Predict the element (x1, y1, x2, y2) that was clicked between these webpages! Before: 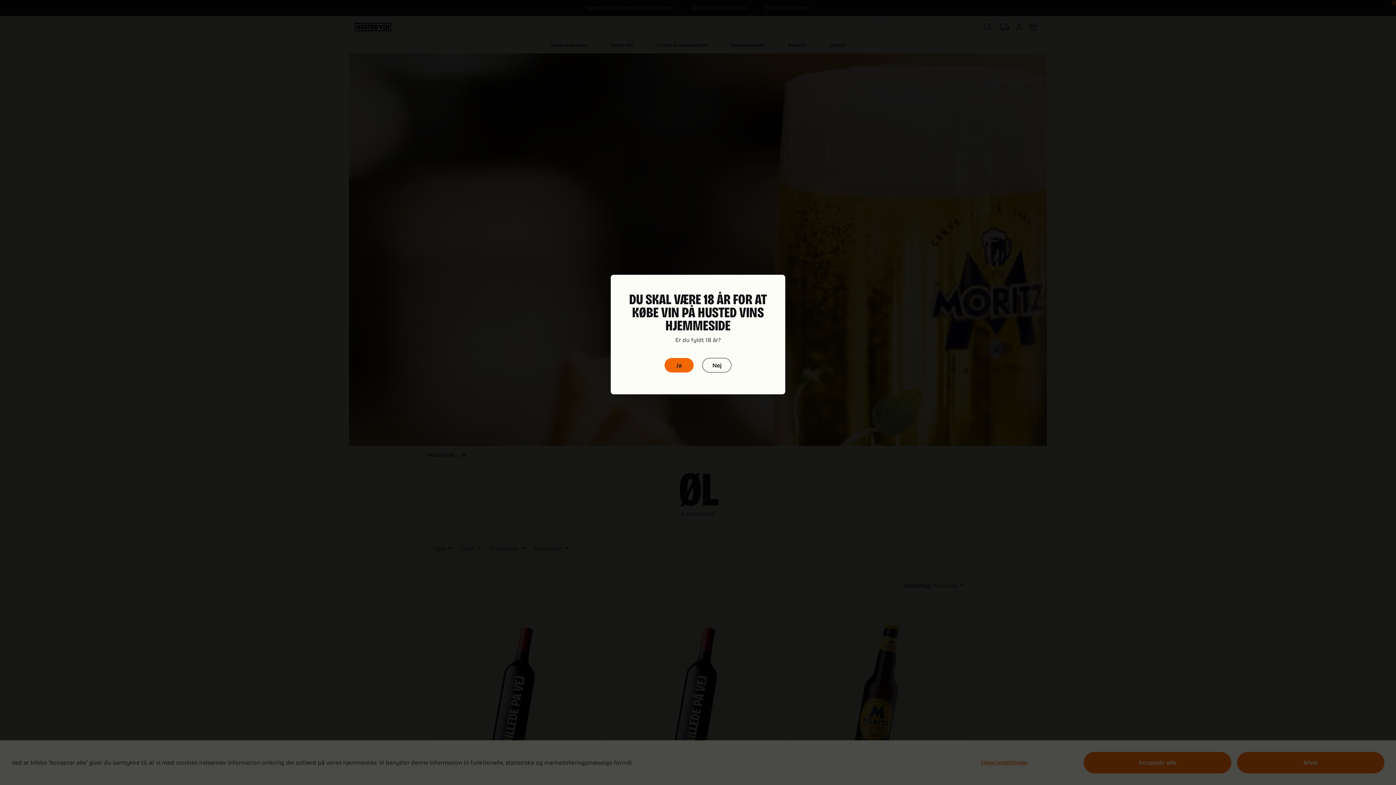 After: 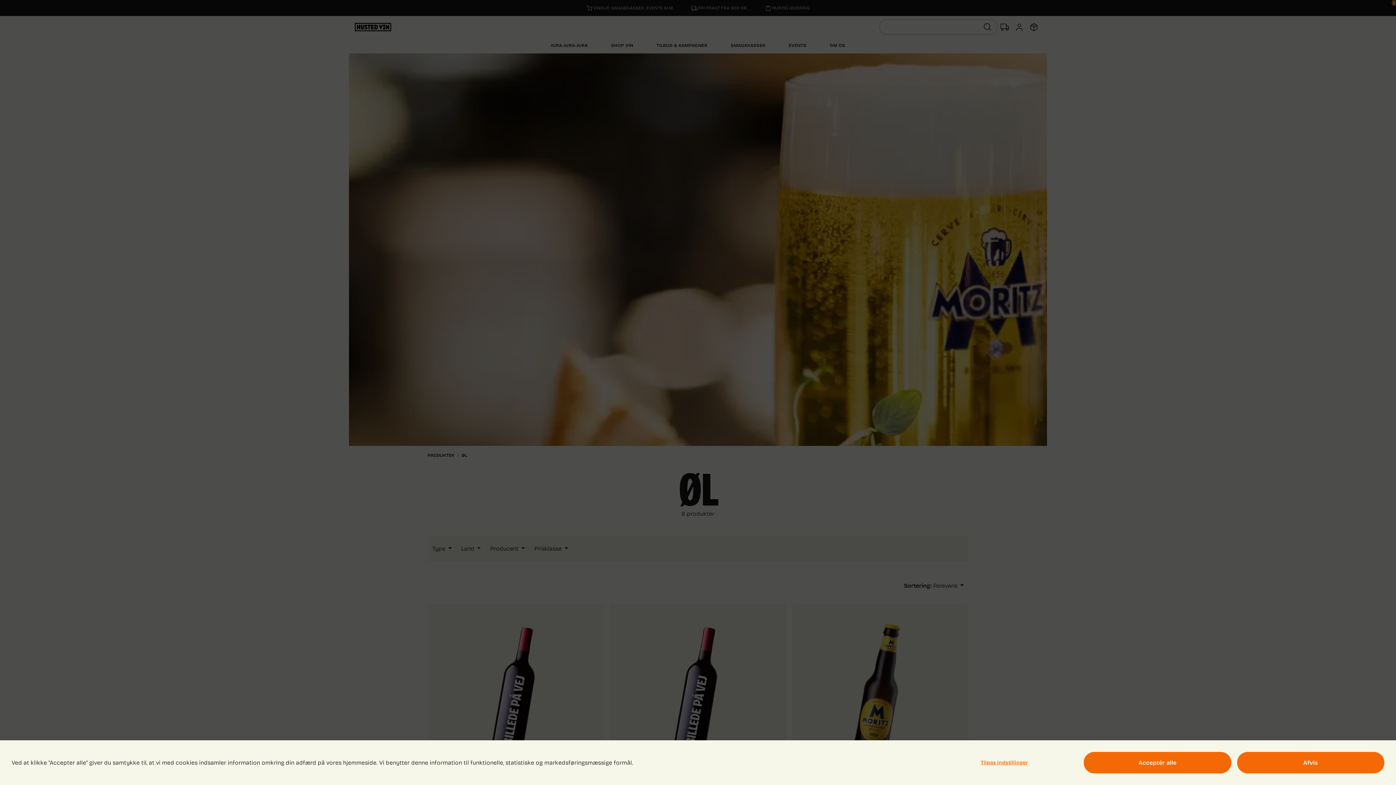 Action: bbox: (664, 240, 693, 254) label: Ja